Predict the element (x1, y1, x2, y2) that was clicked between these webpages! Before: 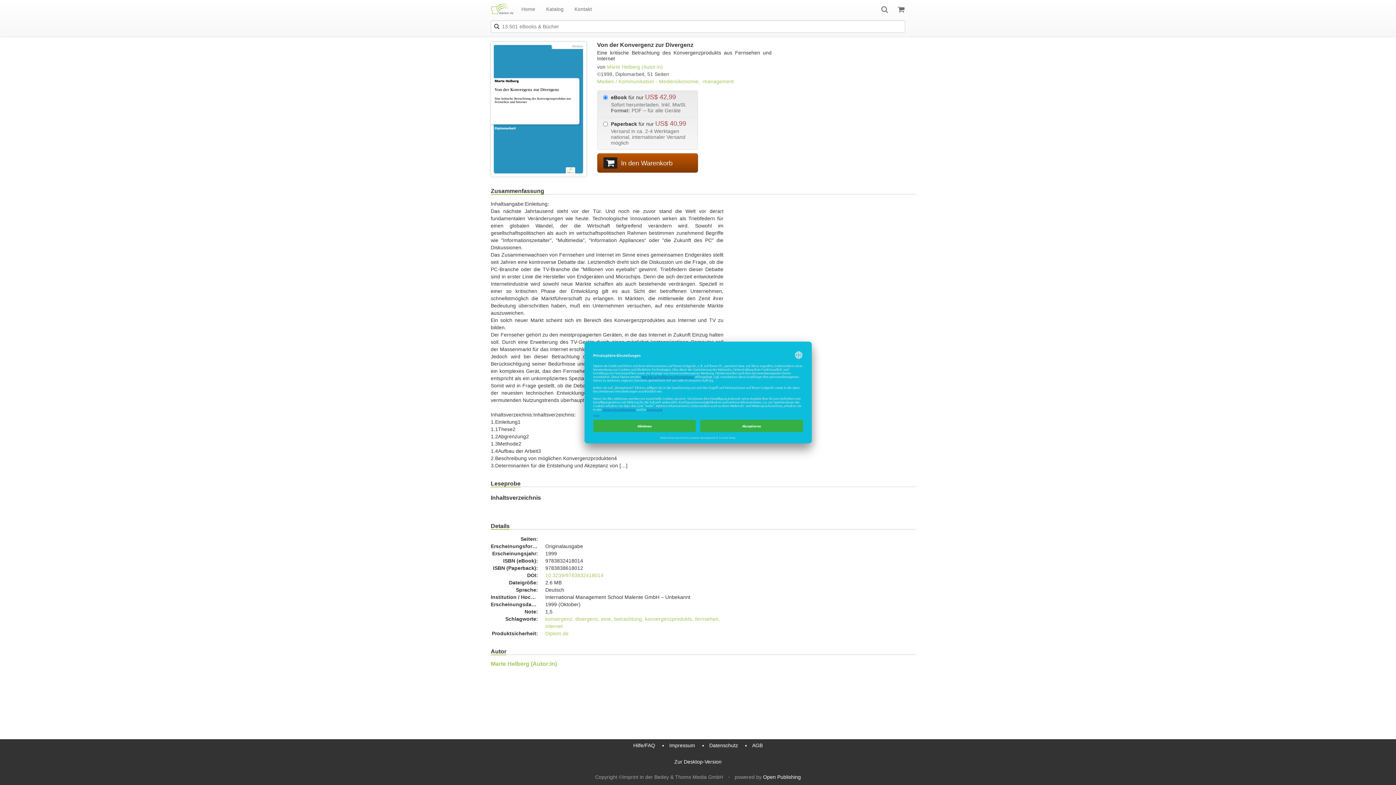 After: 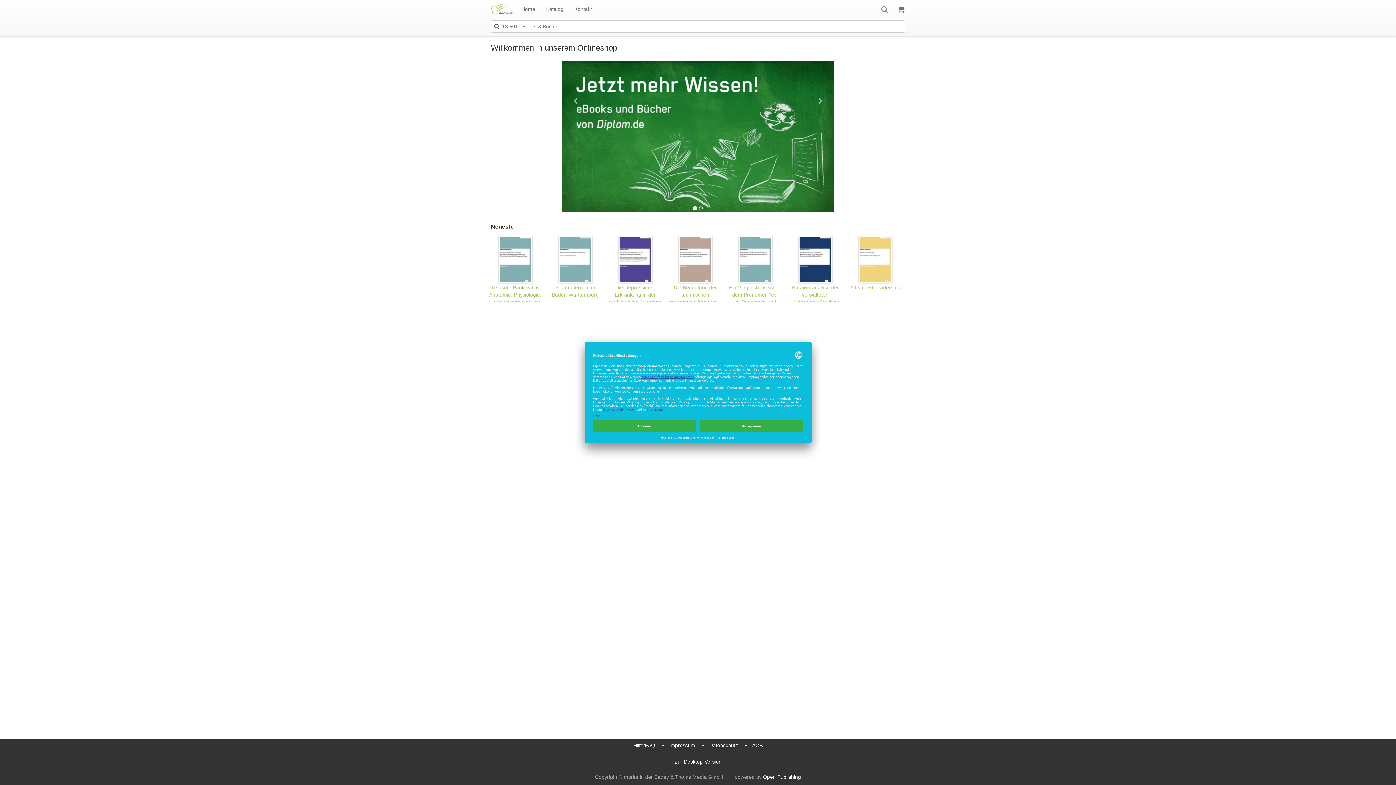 Action: label: Home bbox: (516, 0, 540, 18)